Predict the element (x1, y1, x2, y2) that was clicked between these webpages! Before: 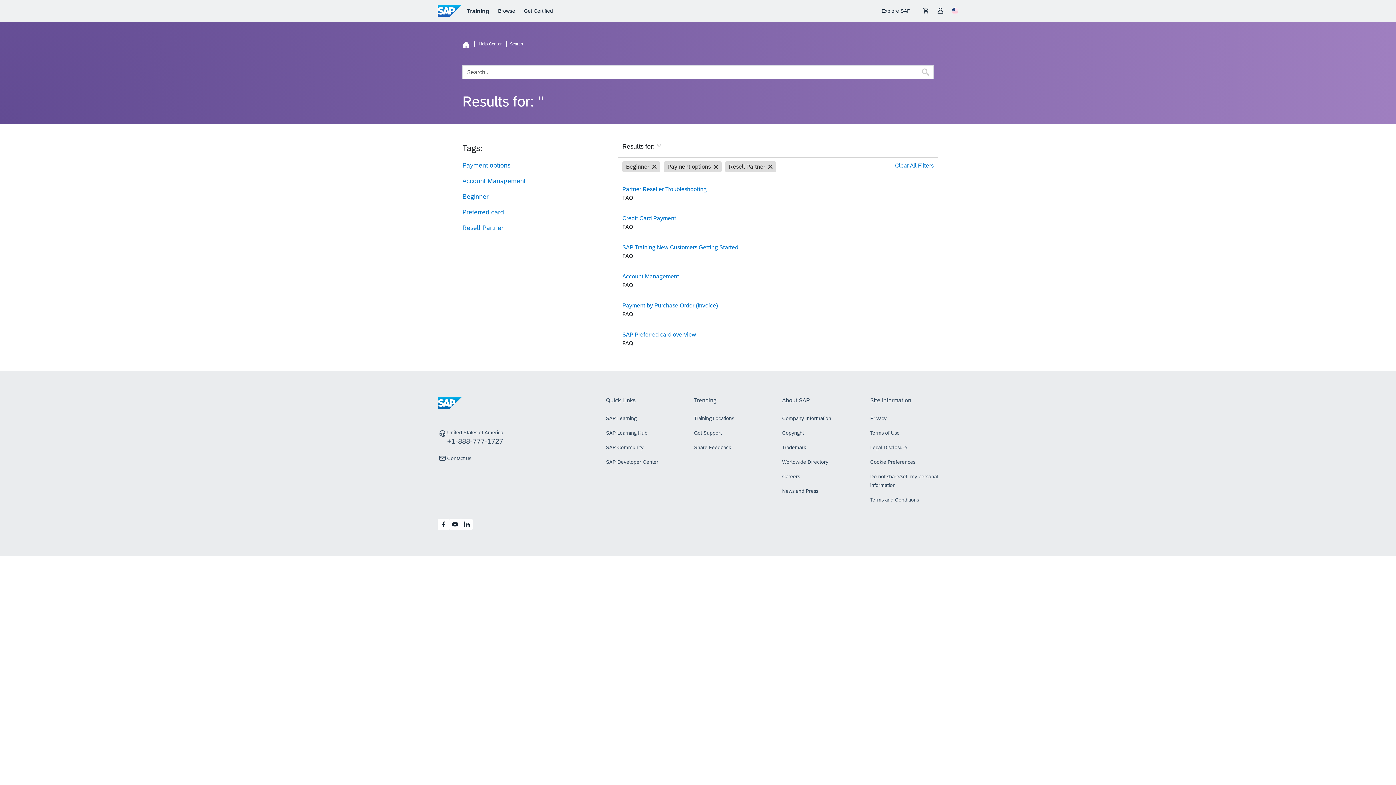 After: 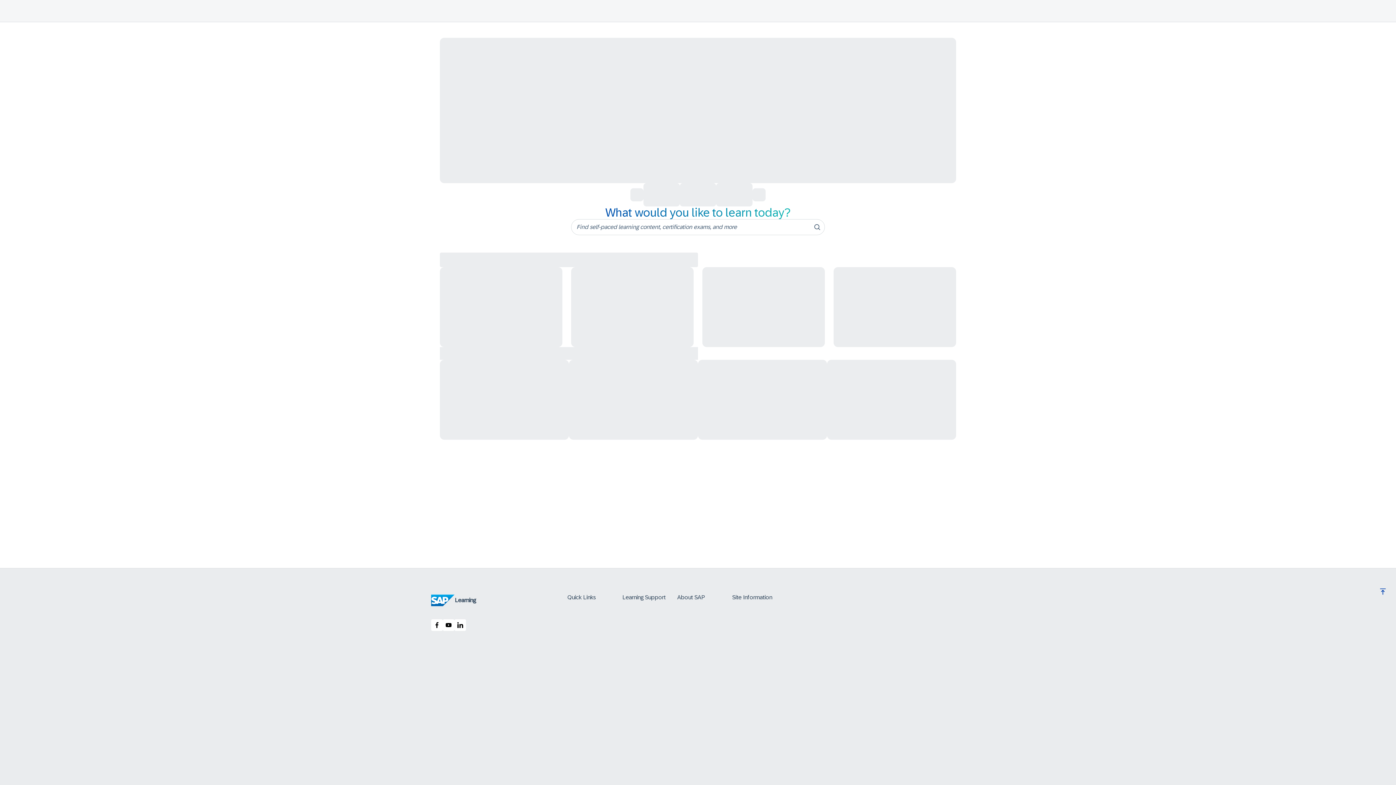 Action: label: SAP Training New Customers Getting Started bbox: (622, 244, 738, 250)